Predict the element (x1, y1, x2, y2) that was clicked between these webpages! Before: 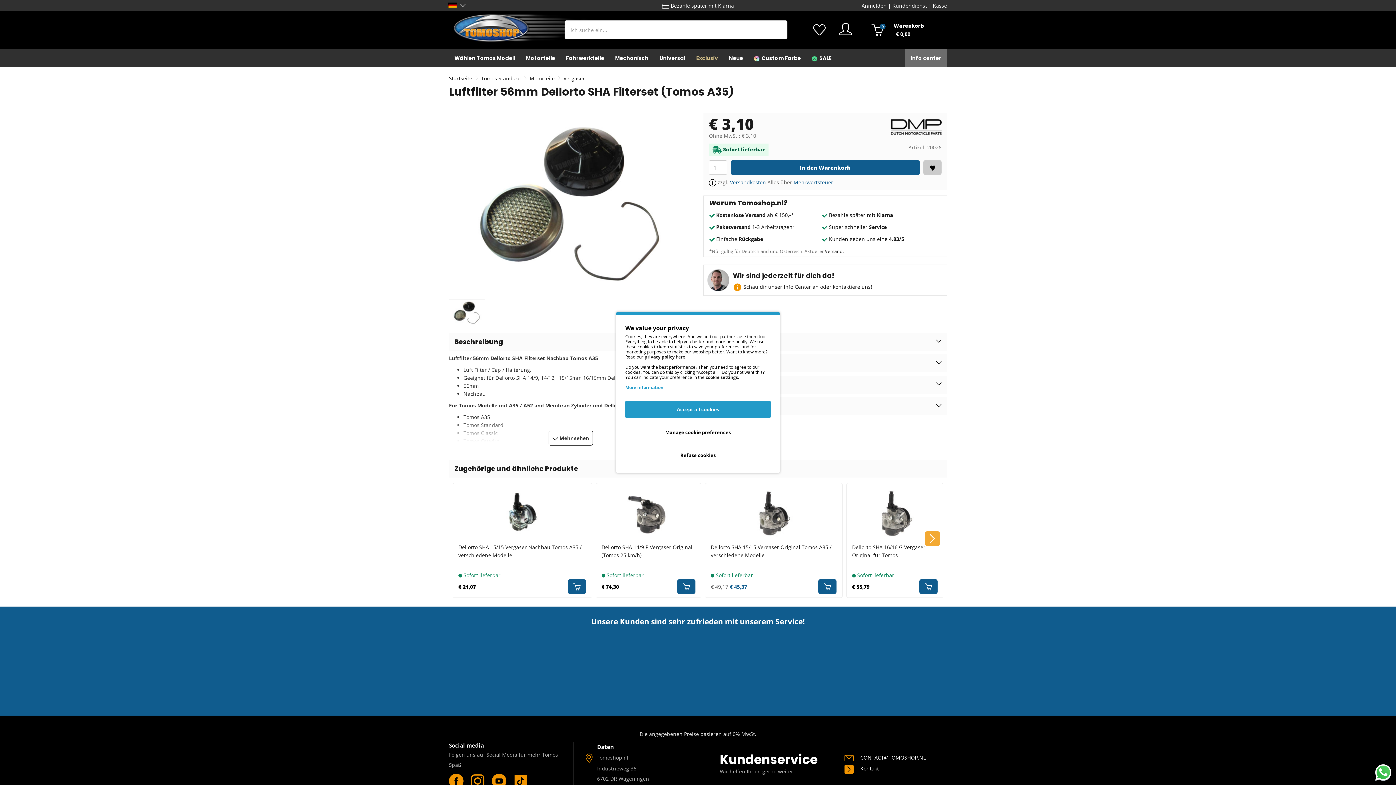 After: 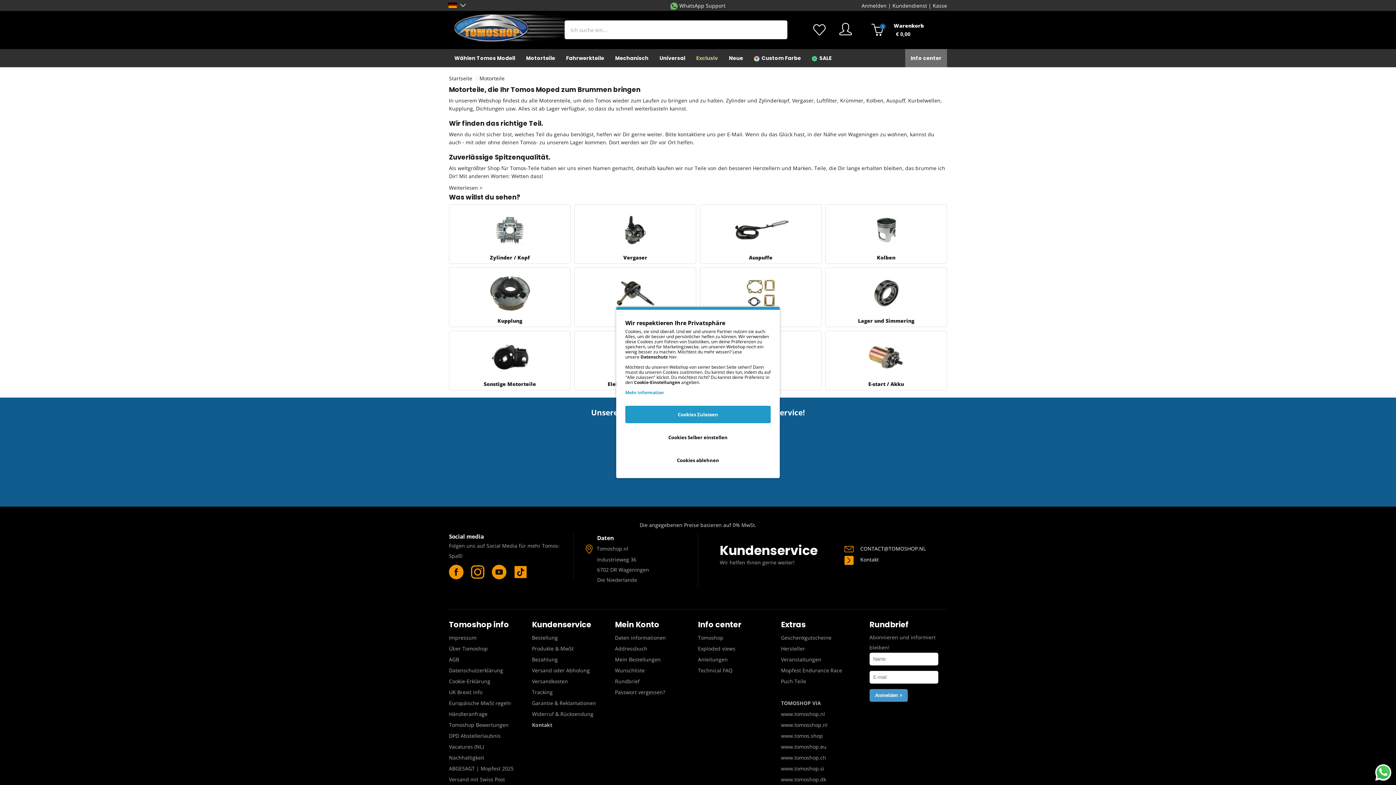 Action: label: Motorteile bbox: (520, 49, 560, 67)